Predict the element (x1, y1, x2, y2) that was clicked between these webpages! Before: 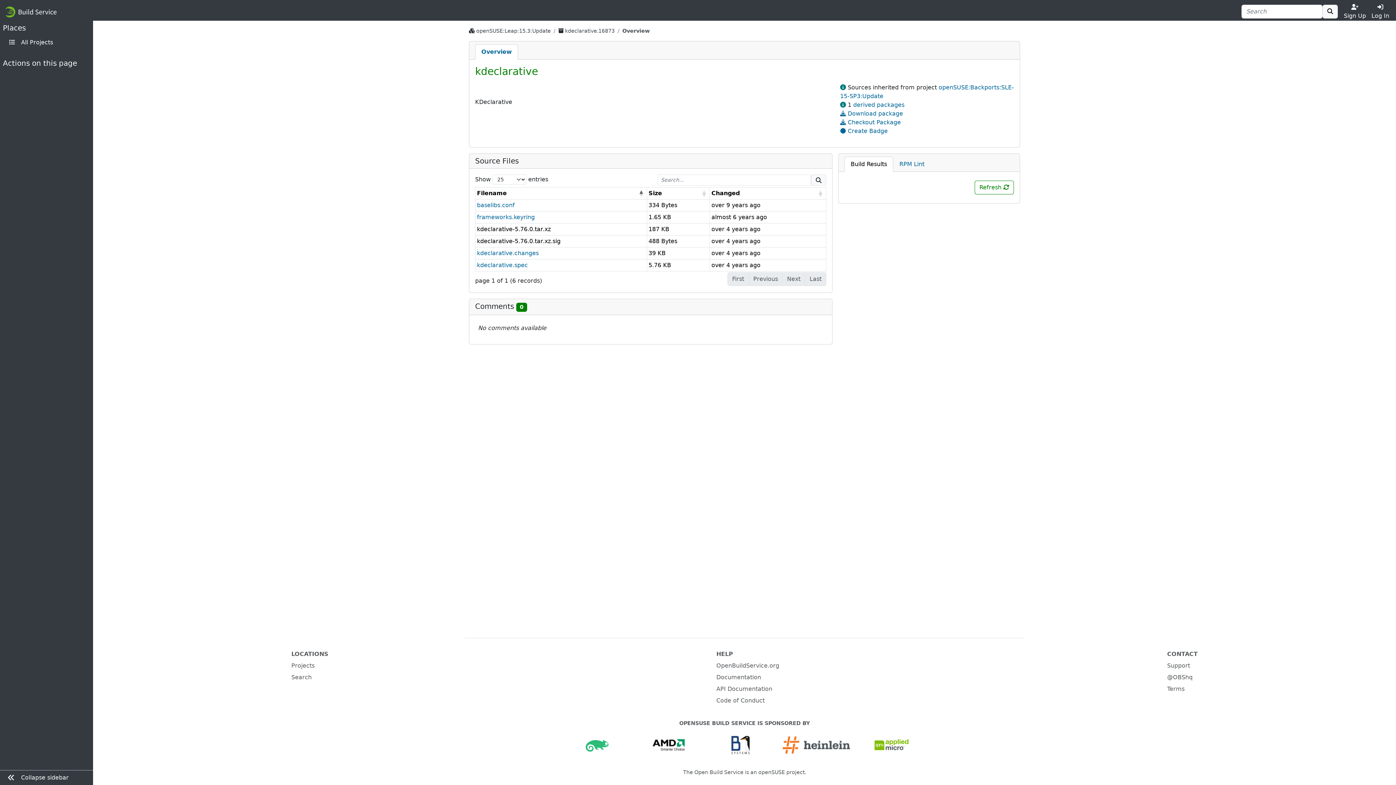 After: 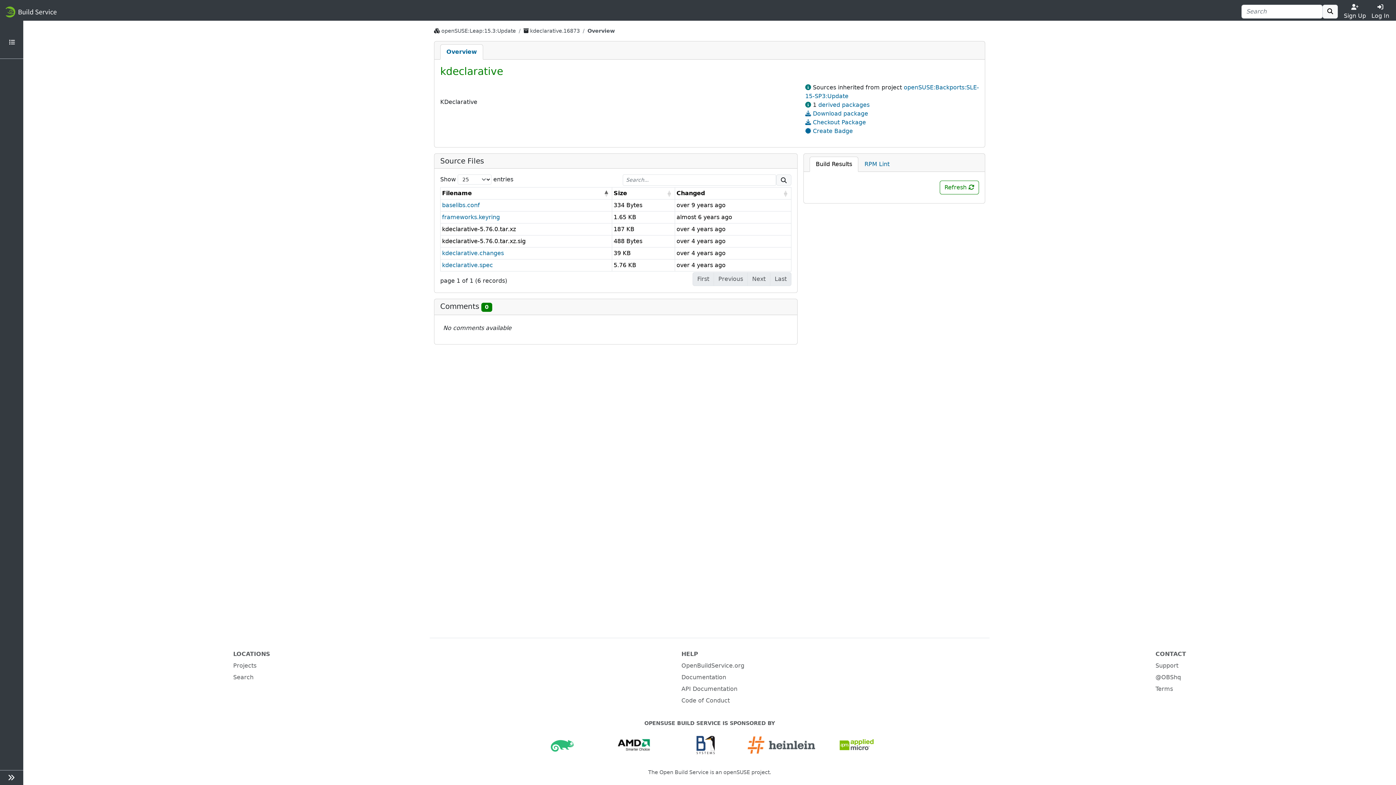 Action: label:  Collapse sidebar bbox: (0, 770, 93, 785)